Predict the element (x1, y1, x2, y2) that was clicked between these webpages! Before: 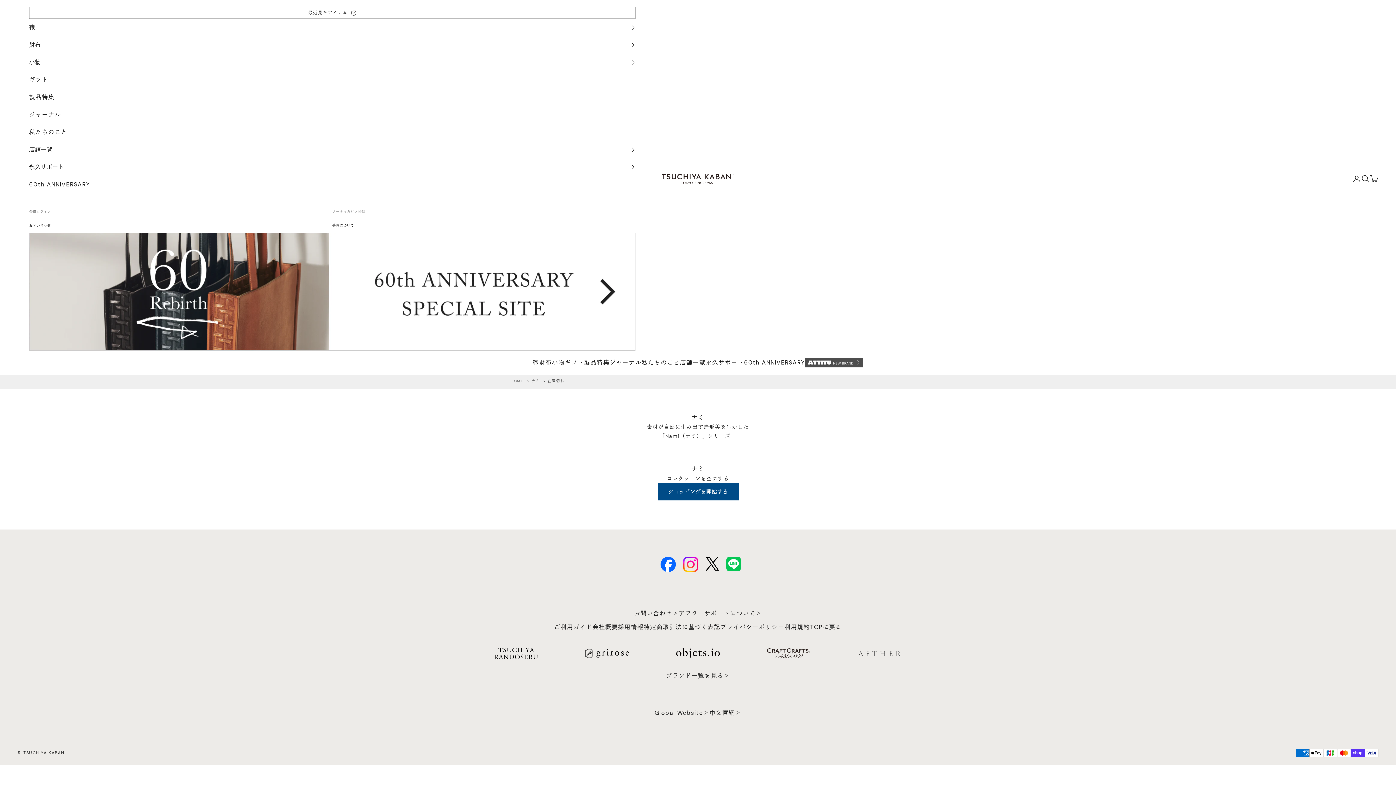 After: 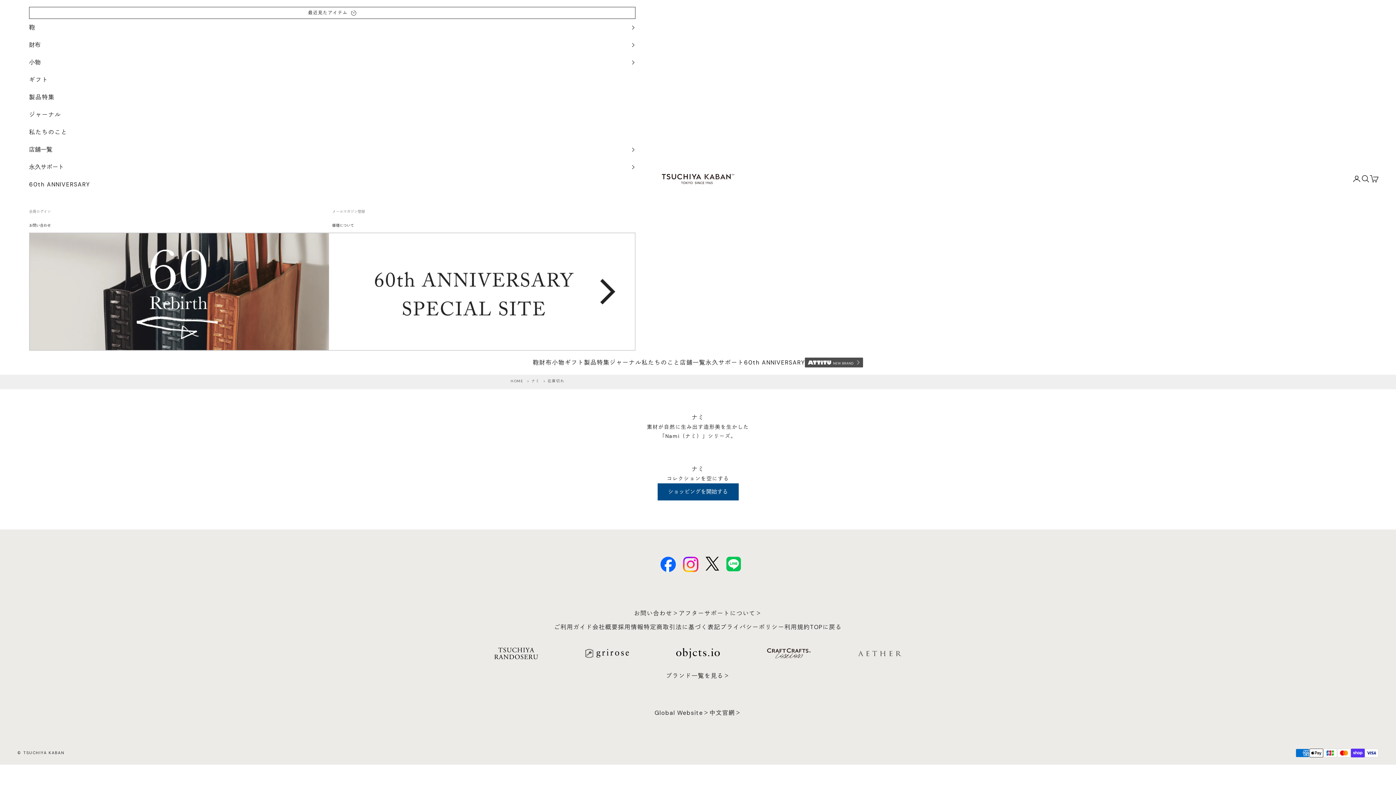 Action: bbox: (705, 556, 719, 570)